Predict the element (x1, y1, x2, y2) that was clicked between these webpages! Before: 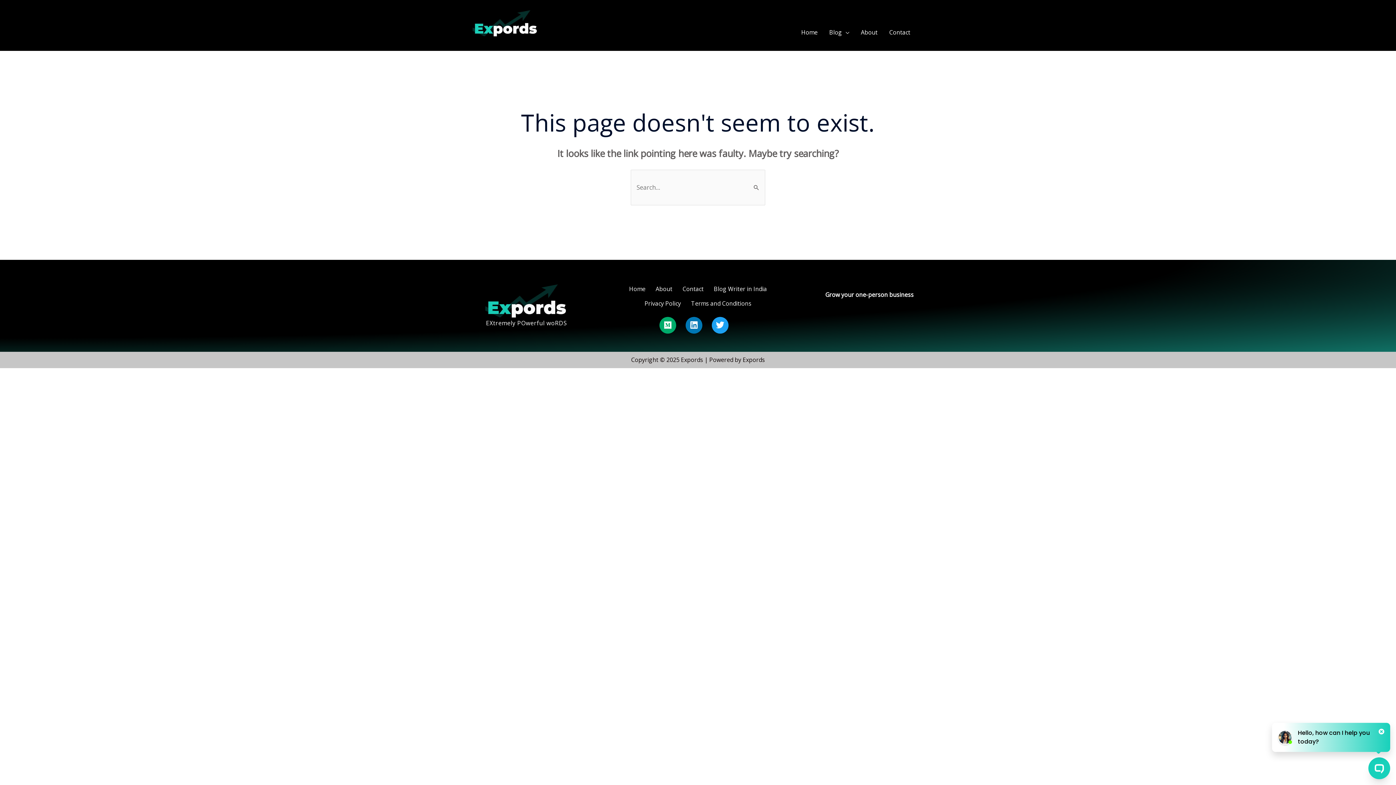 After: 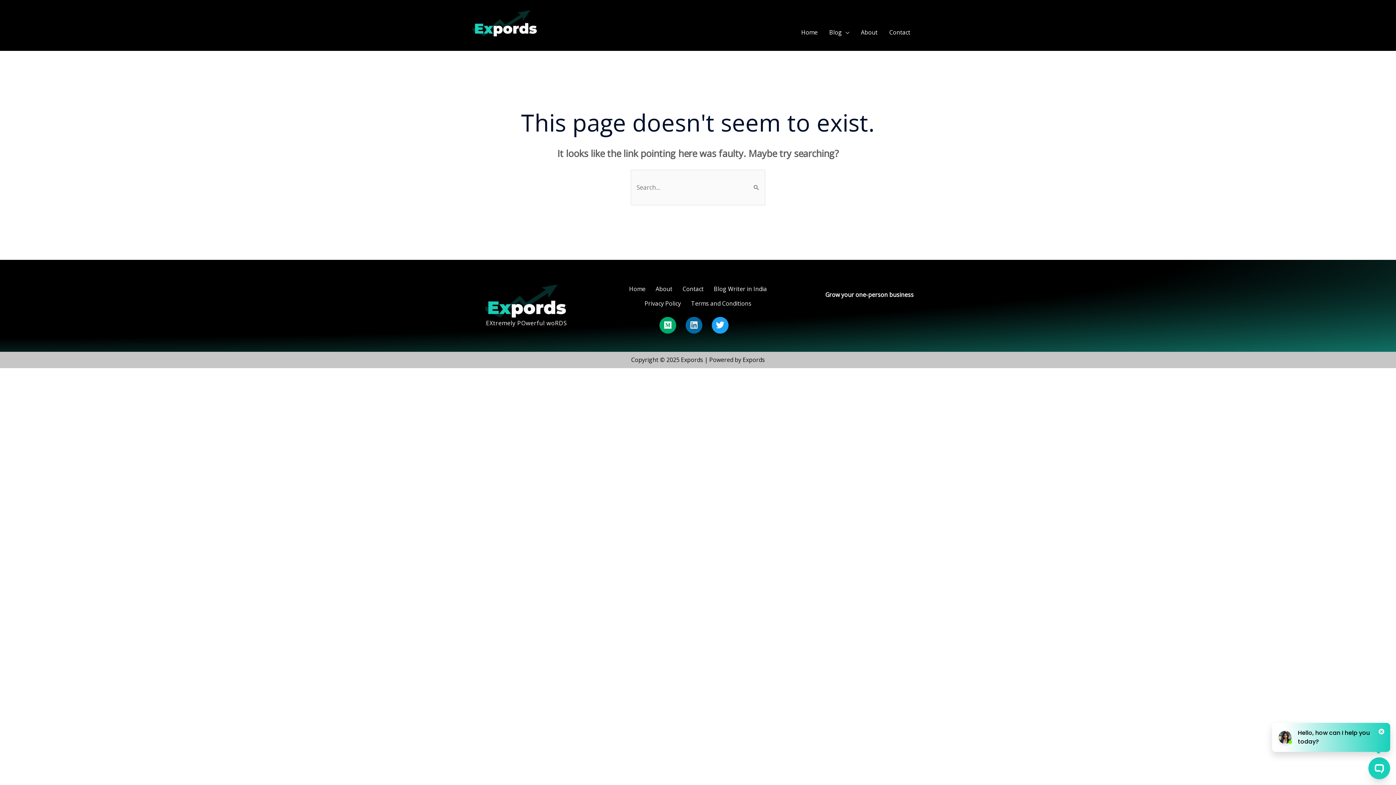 Action: bbox: (685, 317, 702, 333) label: Linkedin